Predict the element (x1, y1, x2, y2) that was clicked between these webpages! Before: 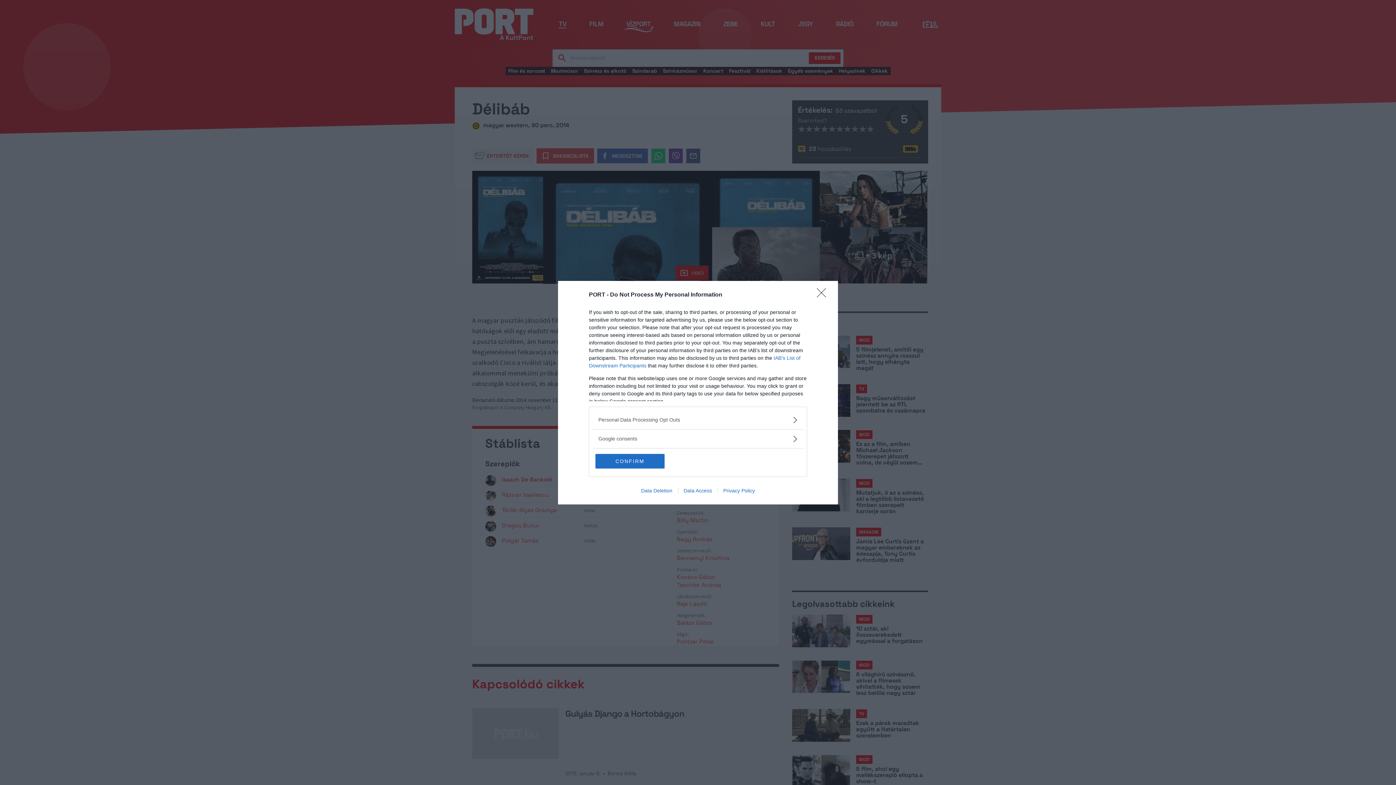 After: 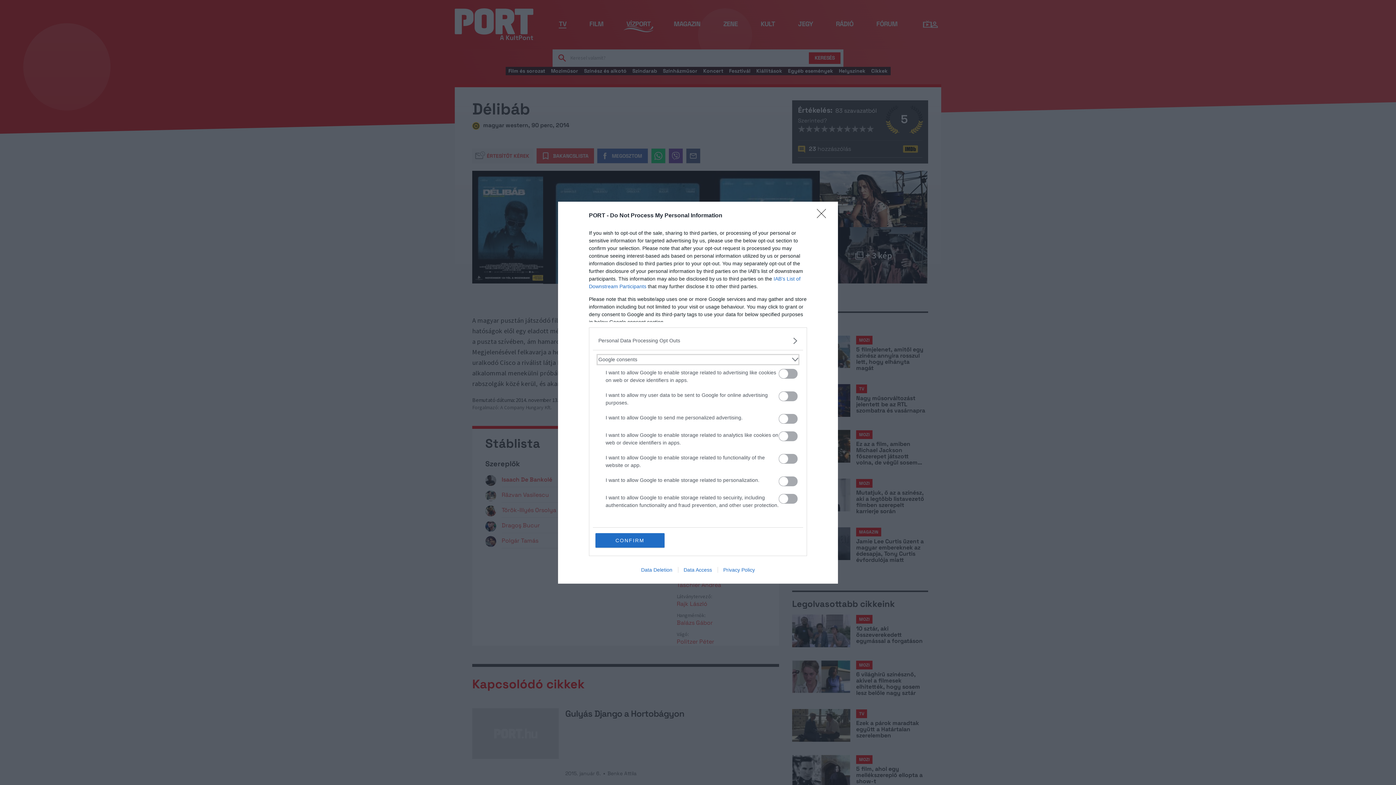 Action: bbox: (598, 435, 797, 442) label: Google consents